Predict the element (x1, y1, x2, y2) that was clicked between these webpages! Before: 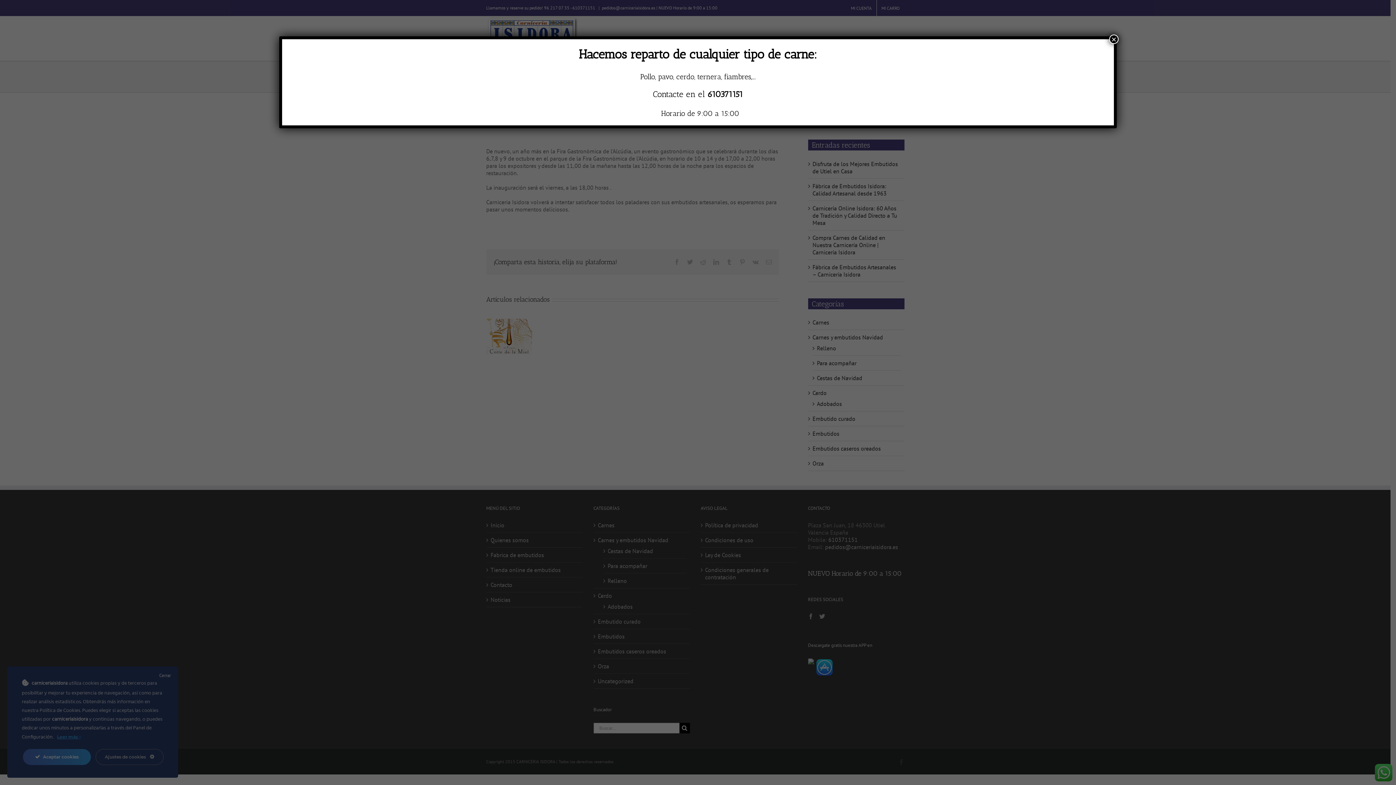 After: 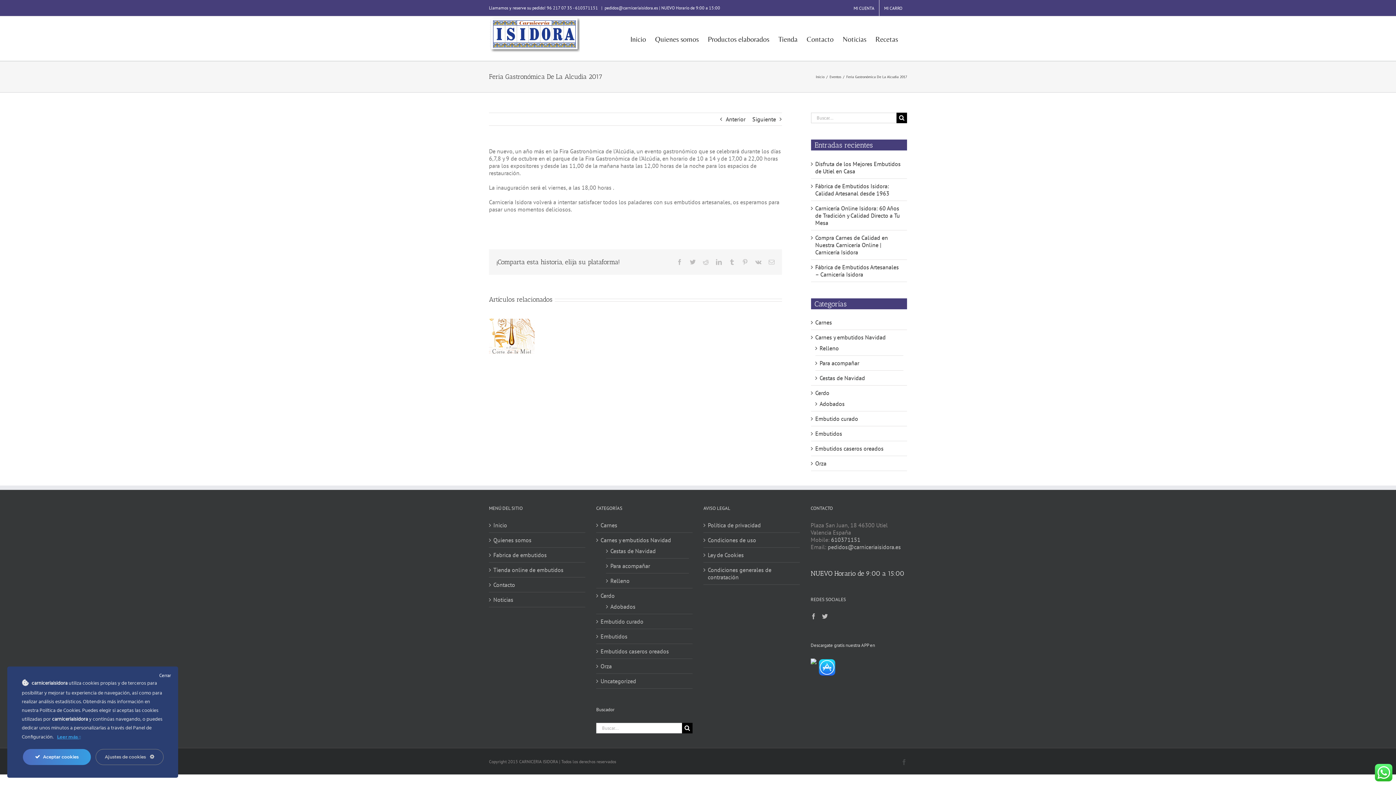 Action: bbox: (1109, 34, 1118, 44) label: Cerrar